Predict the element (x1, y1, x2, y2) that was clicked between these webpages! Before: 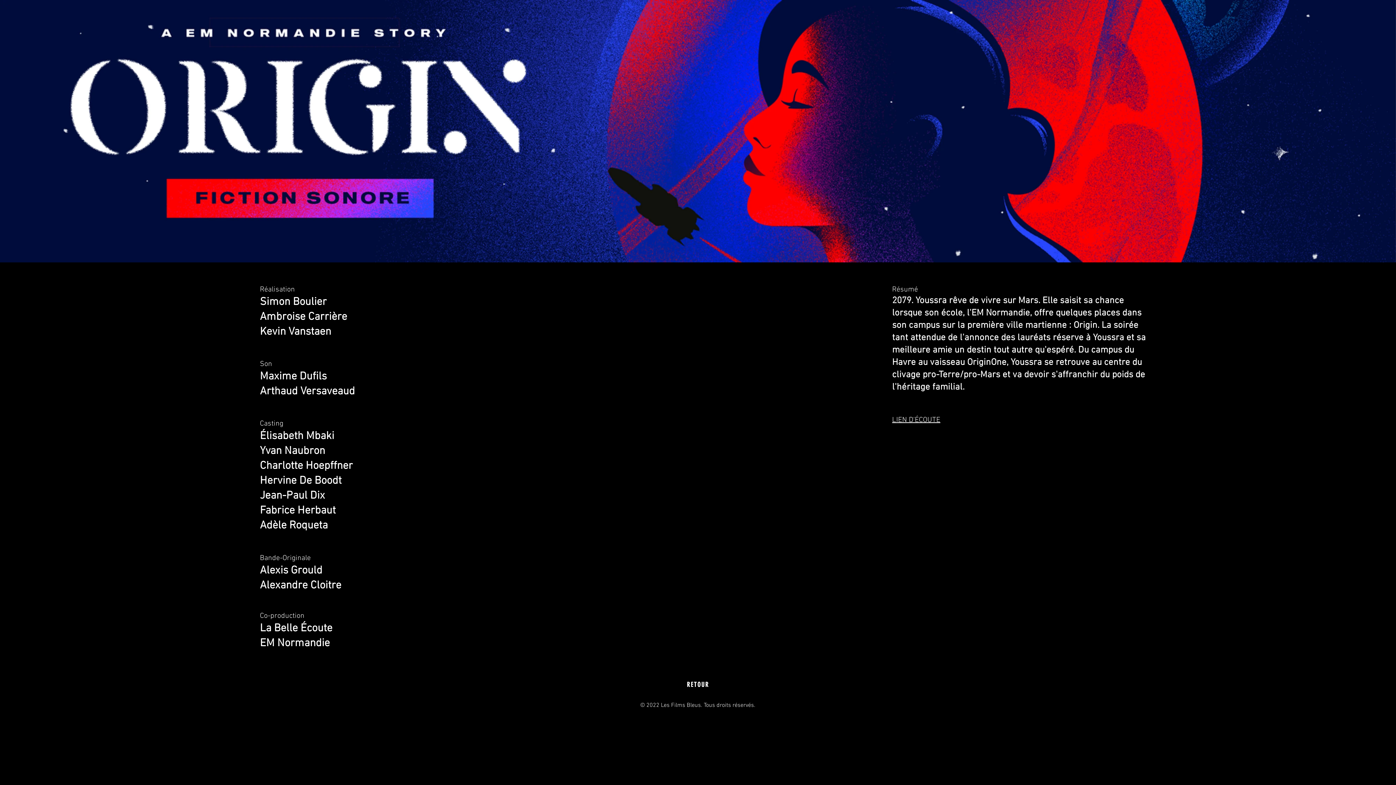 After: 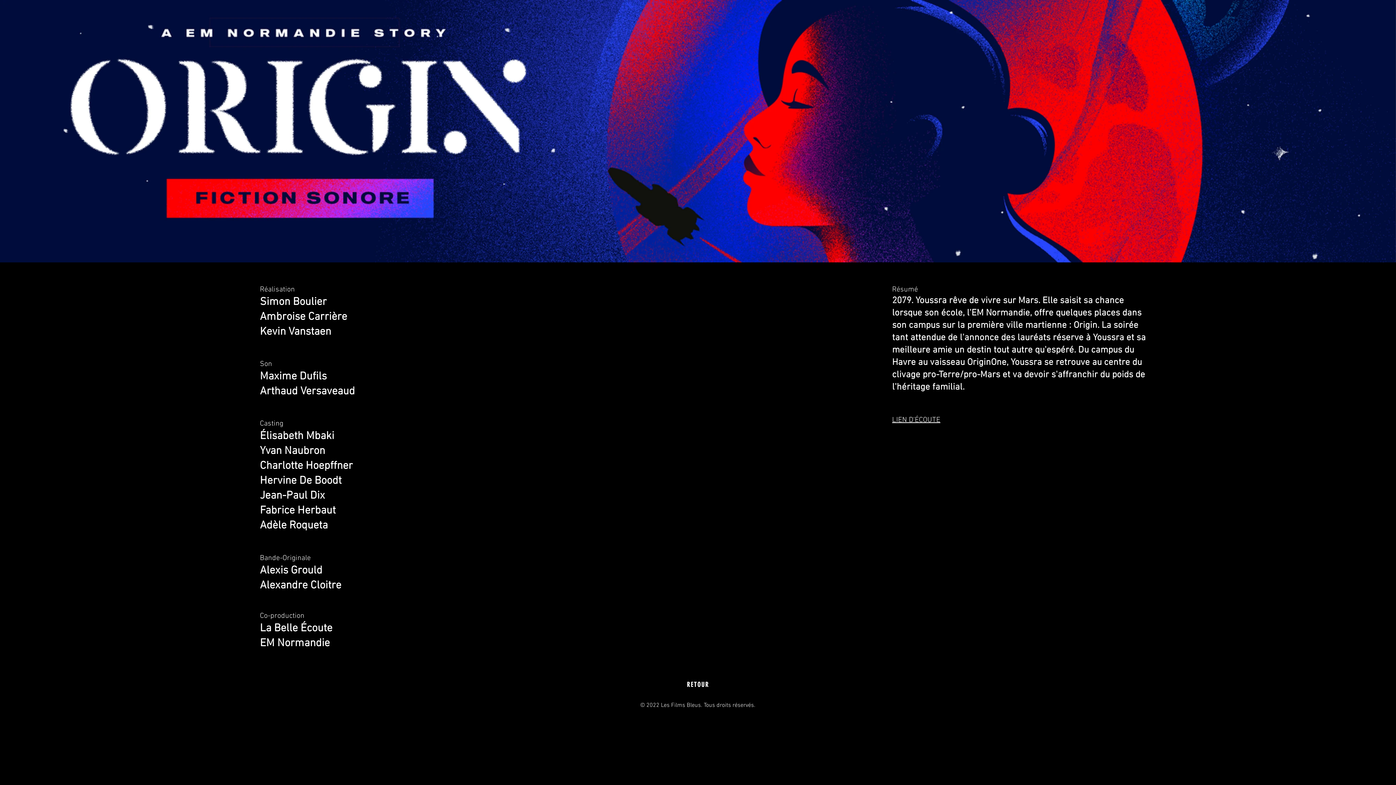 Action: label: LIEN D'ÉCOUTE bbox: (892, 414, 940, 424)